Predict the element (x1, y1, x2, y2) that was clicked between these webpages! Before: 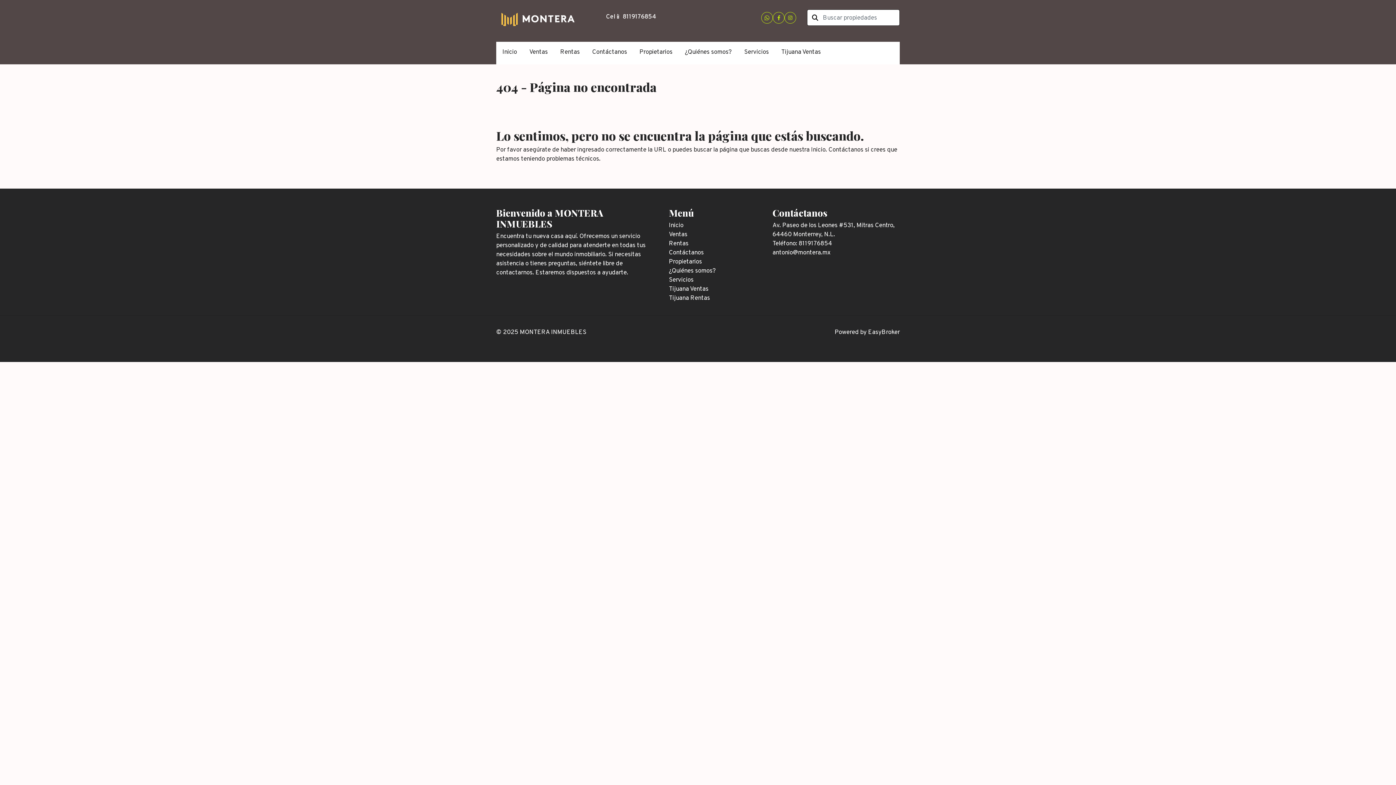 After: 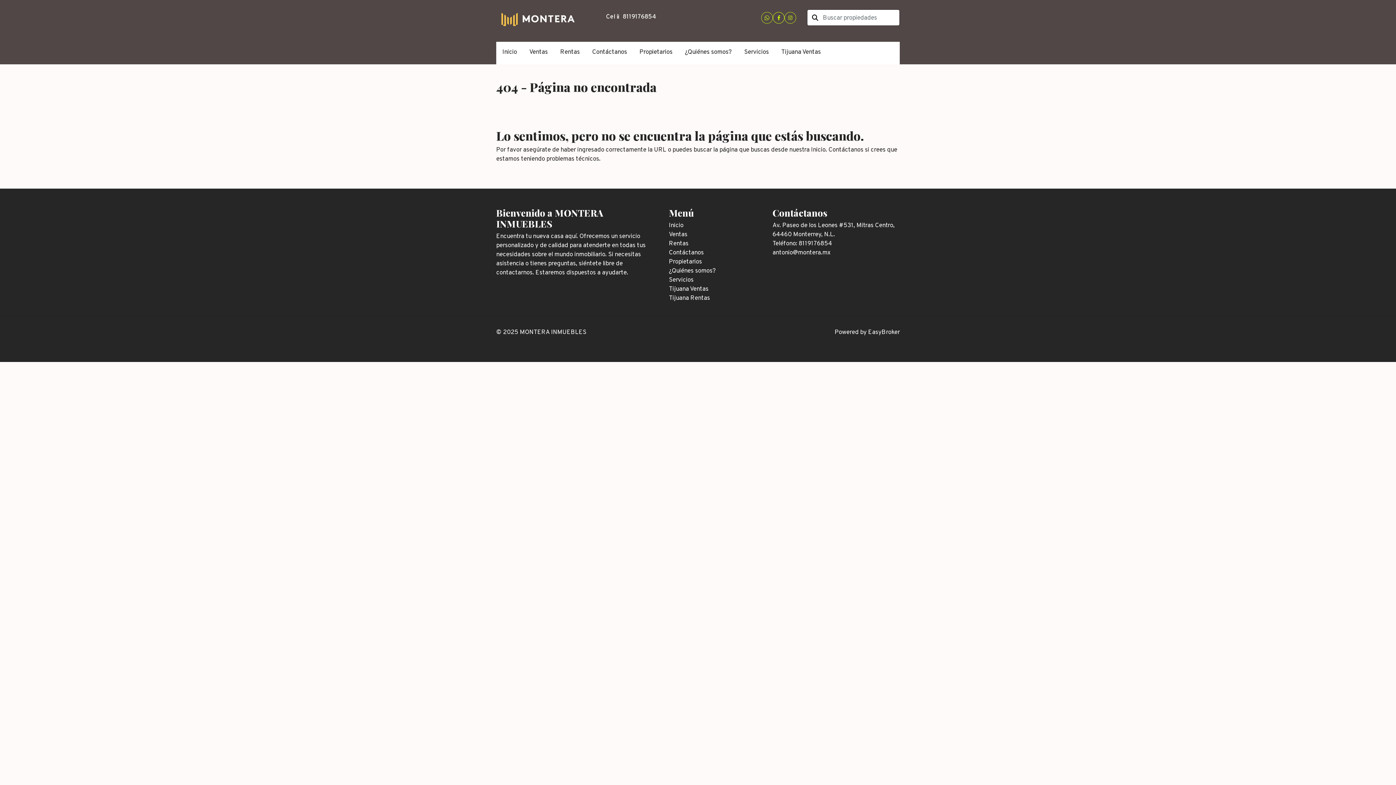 Action: bbox: (773, 12, 784, 23)